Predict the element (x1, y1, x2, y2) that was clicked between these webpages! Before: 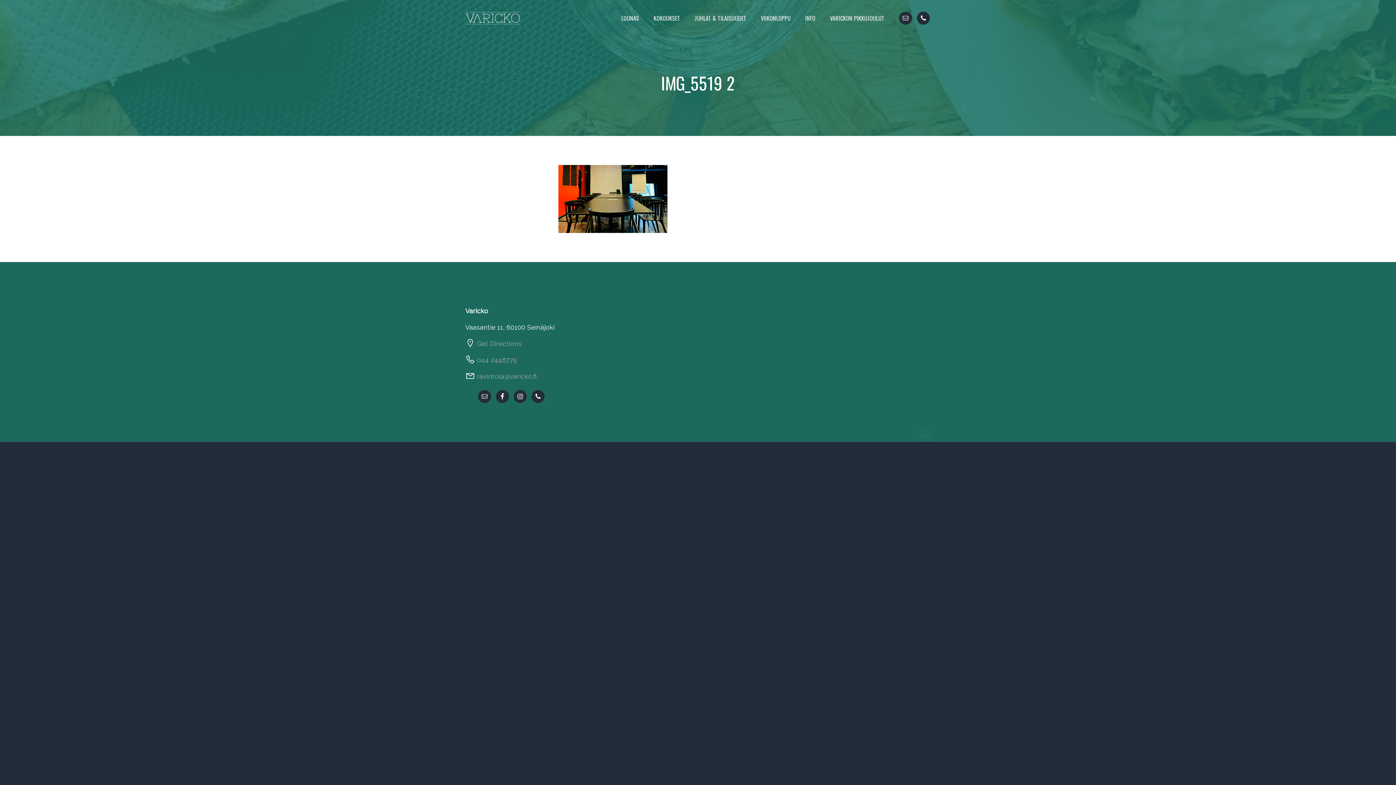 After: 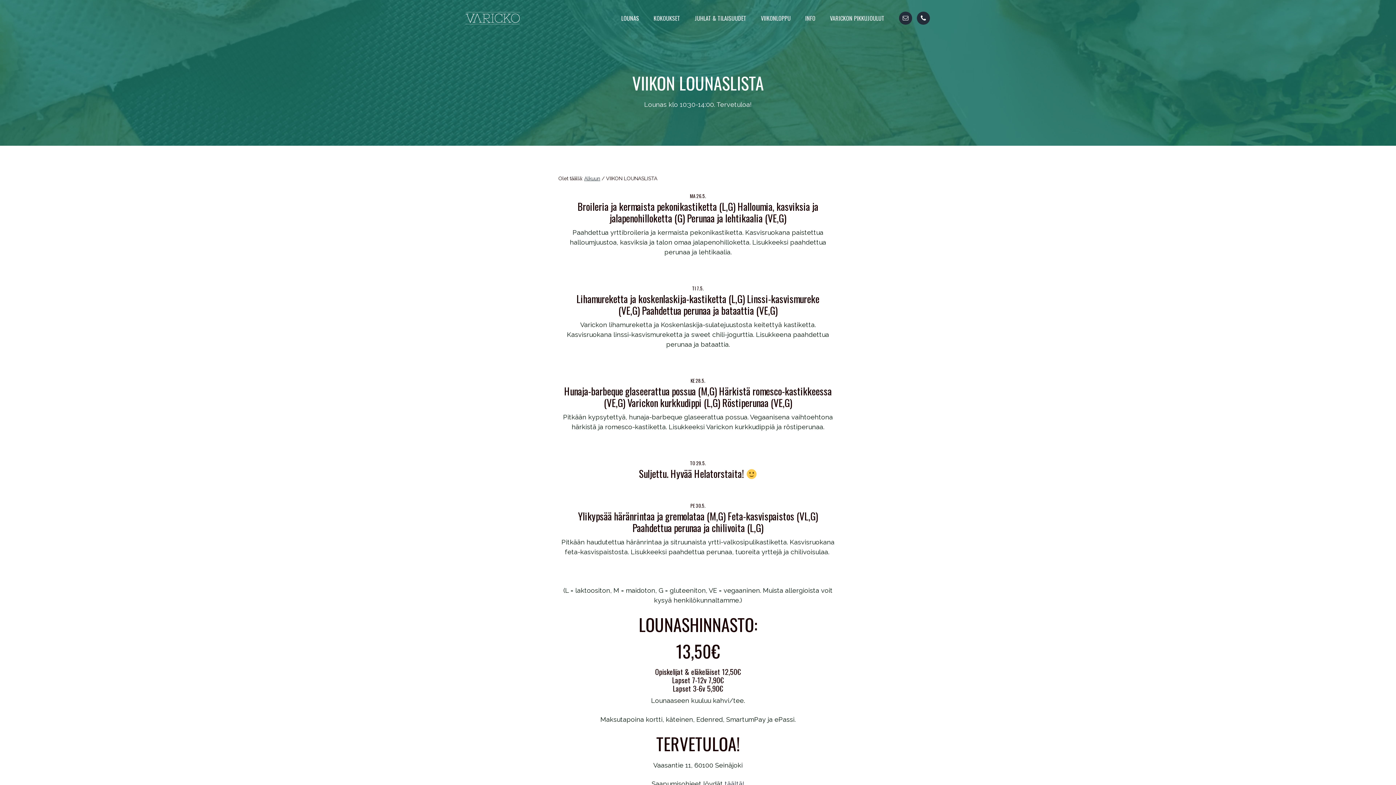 Action: bbox: (614, 3, 646, 32) label: LOUNAS